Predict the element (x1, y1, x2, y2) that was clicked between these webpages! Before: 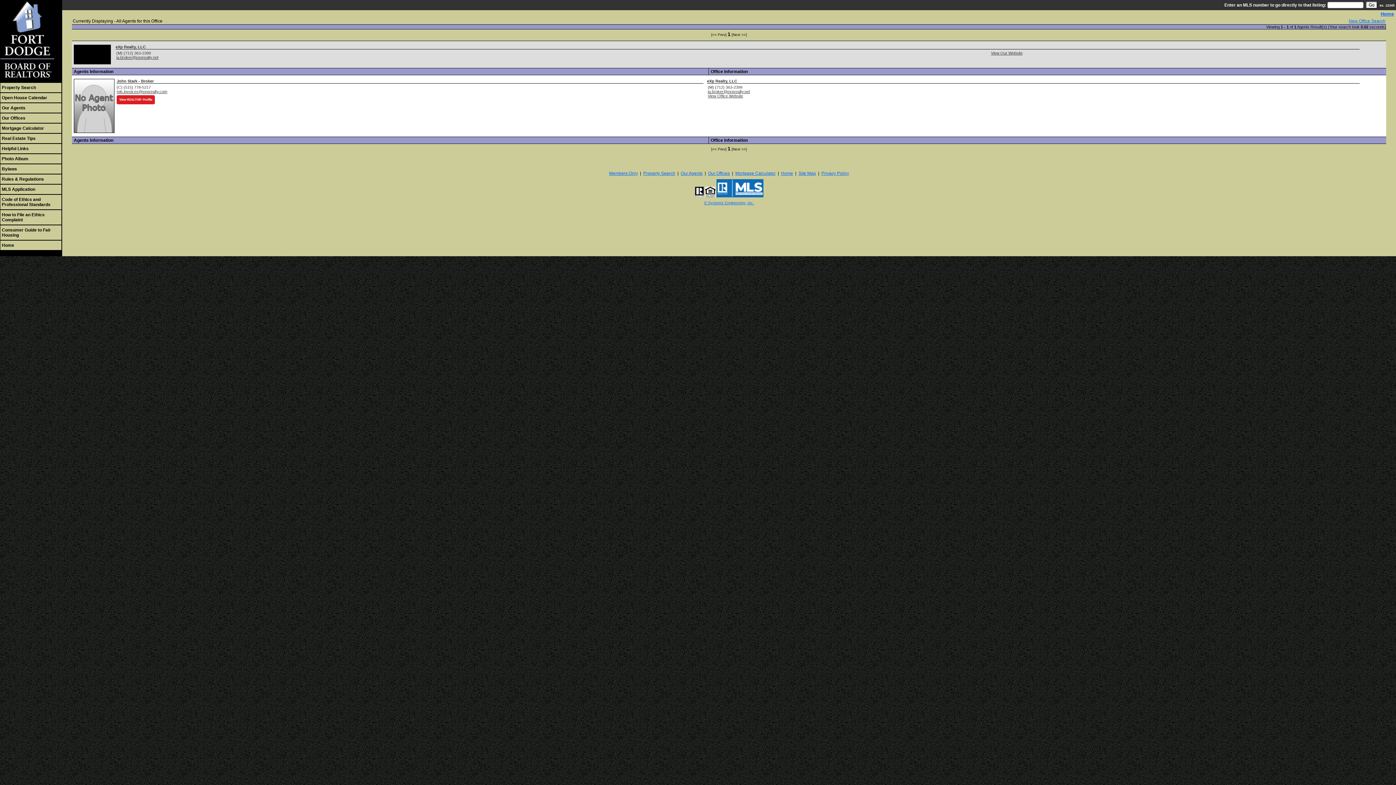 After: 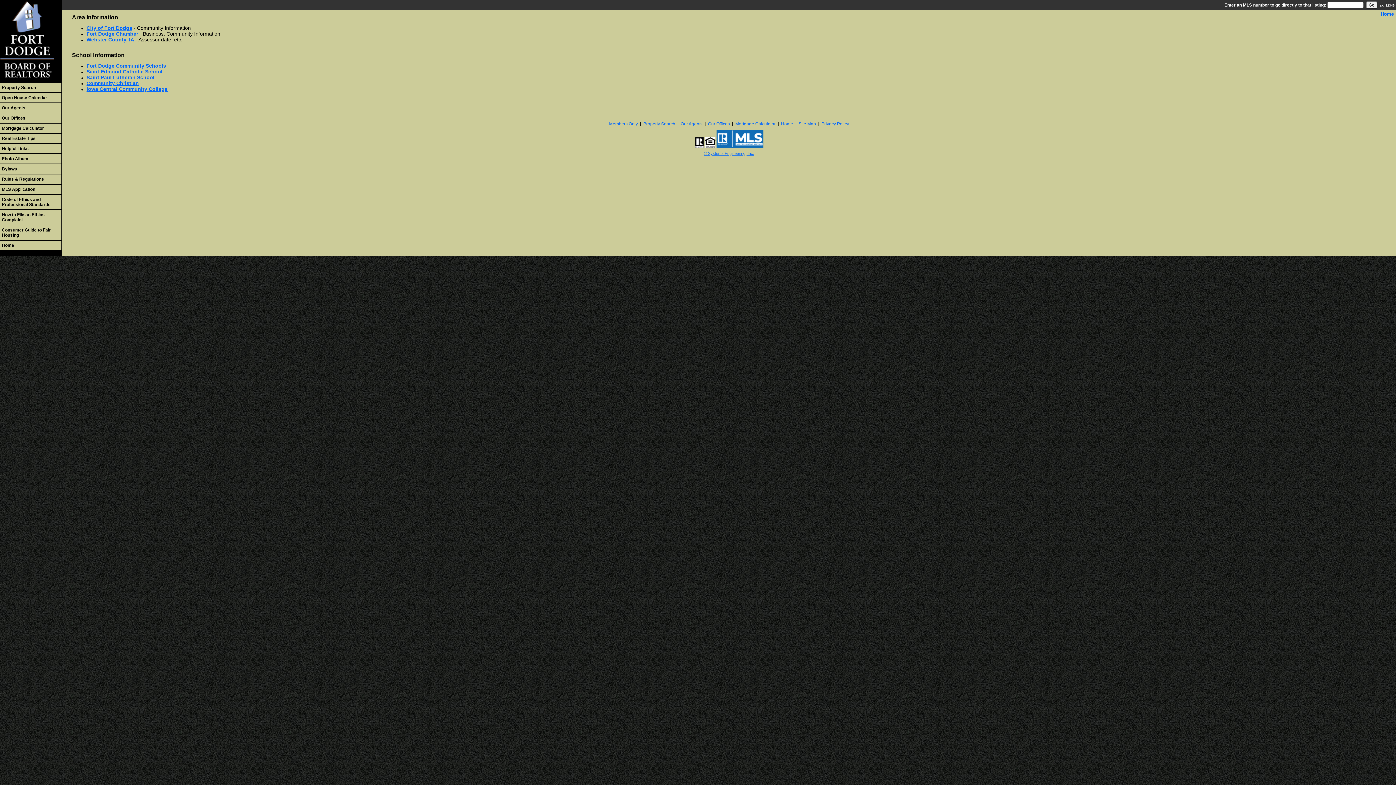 Action: bbox: (1, 146, 28, 151) label: Helpful Links